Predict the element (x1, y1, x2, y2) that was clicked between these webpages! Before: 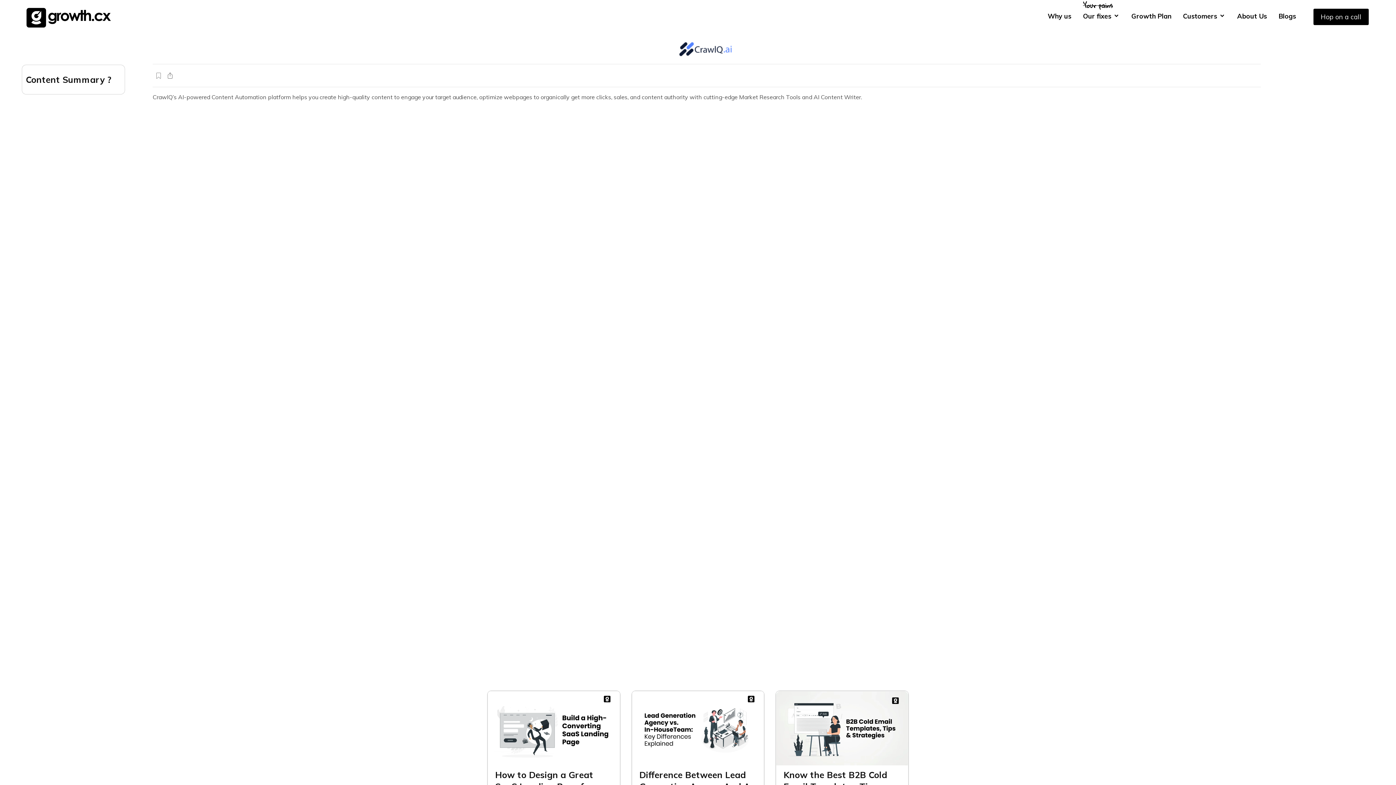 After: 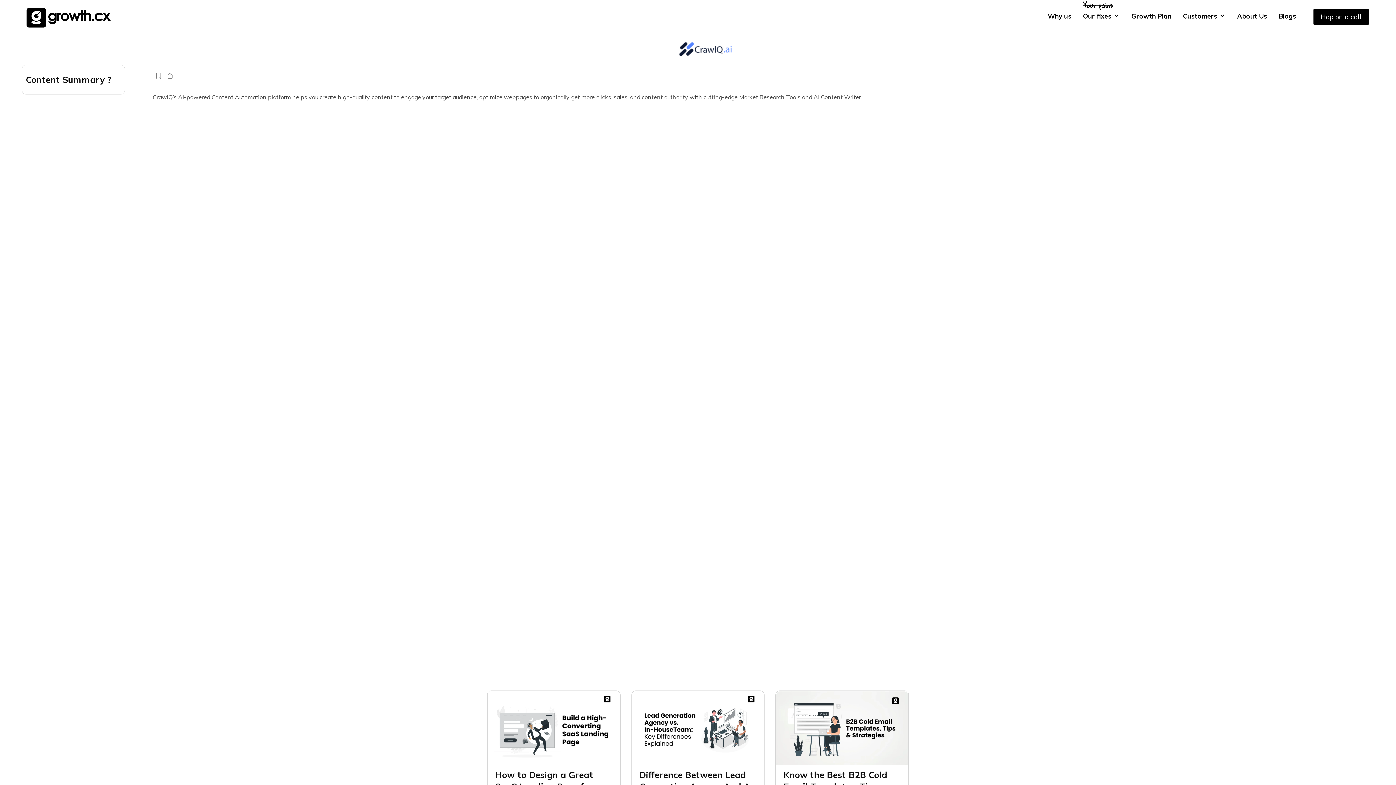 Action: bbox: (152, 38, 1261, 58)